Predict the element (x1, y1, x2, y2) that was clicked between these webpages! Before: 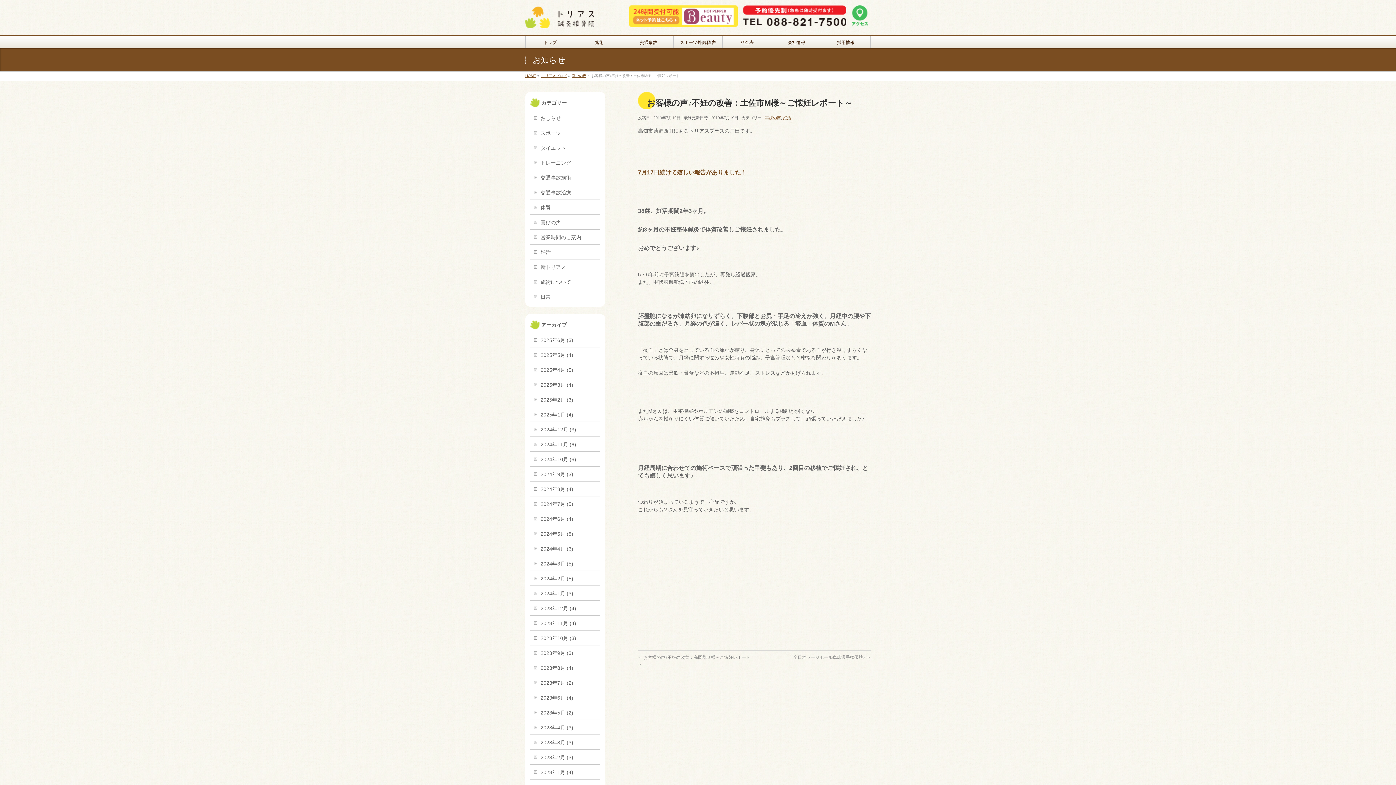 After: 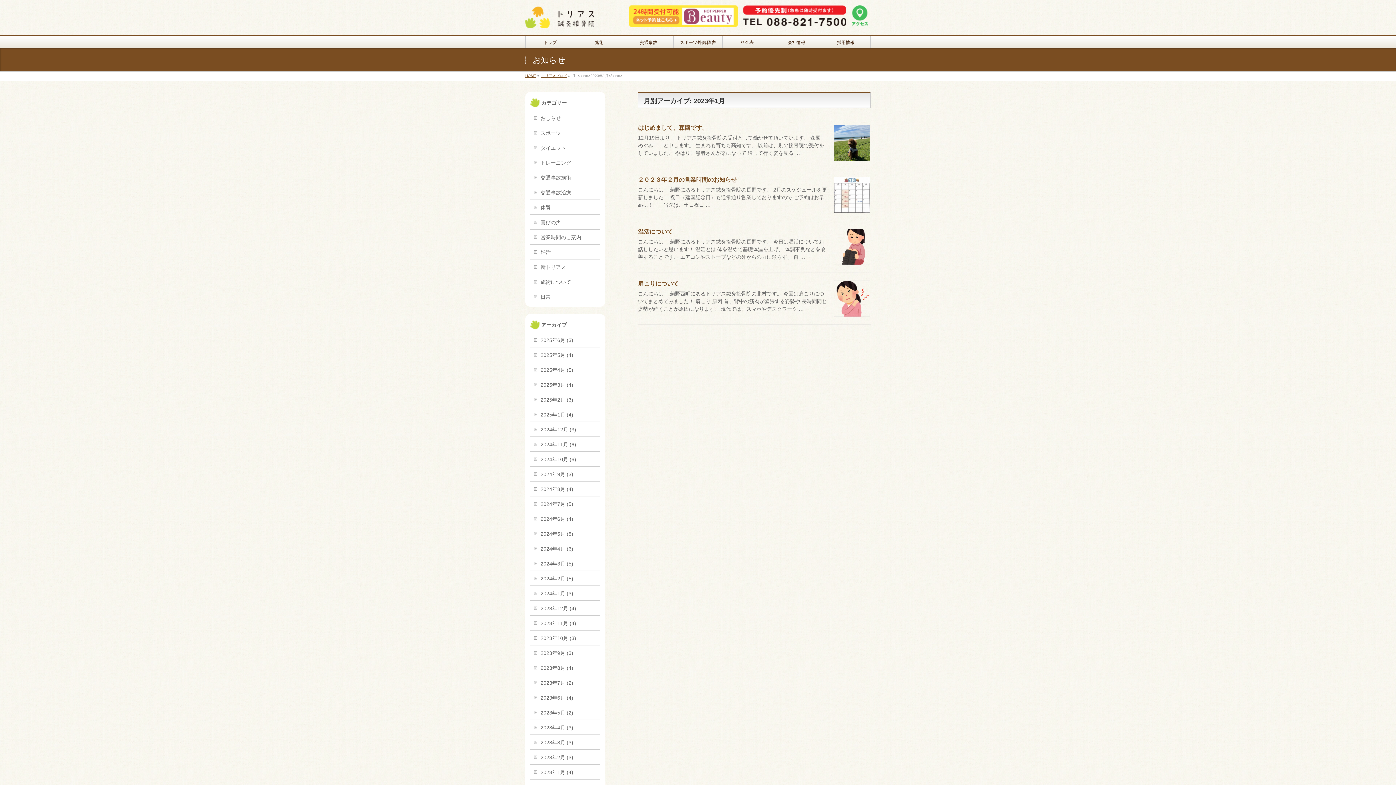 Action: label: 2023年1月 (4) bbox: (530, 765, 600, 779)